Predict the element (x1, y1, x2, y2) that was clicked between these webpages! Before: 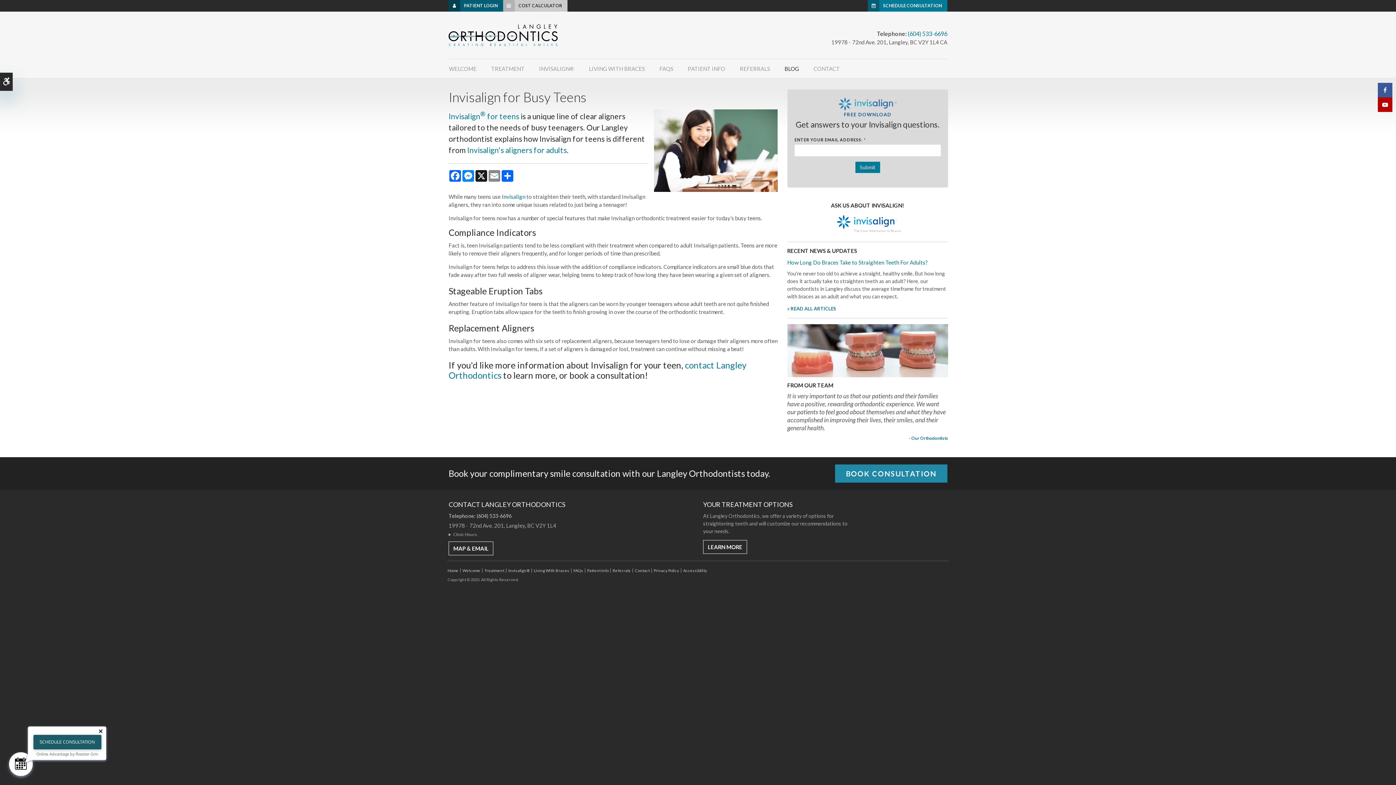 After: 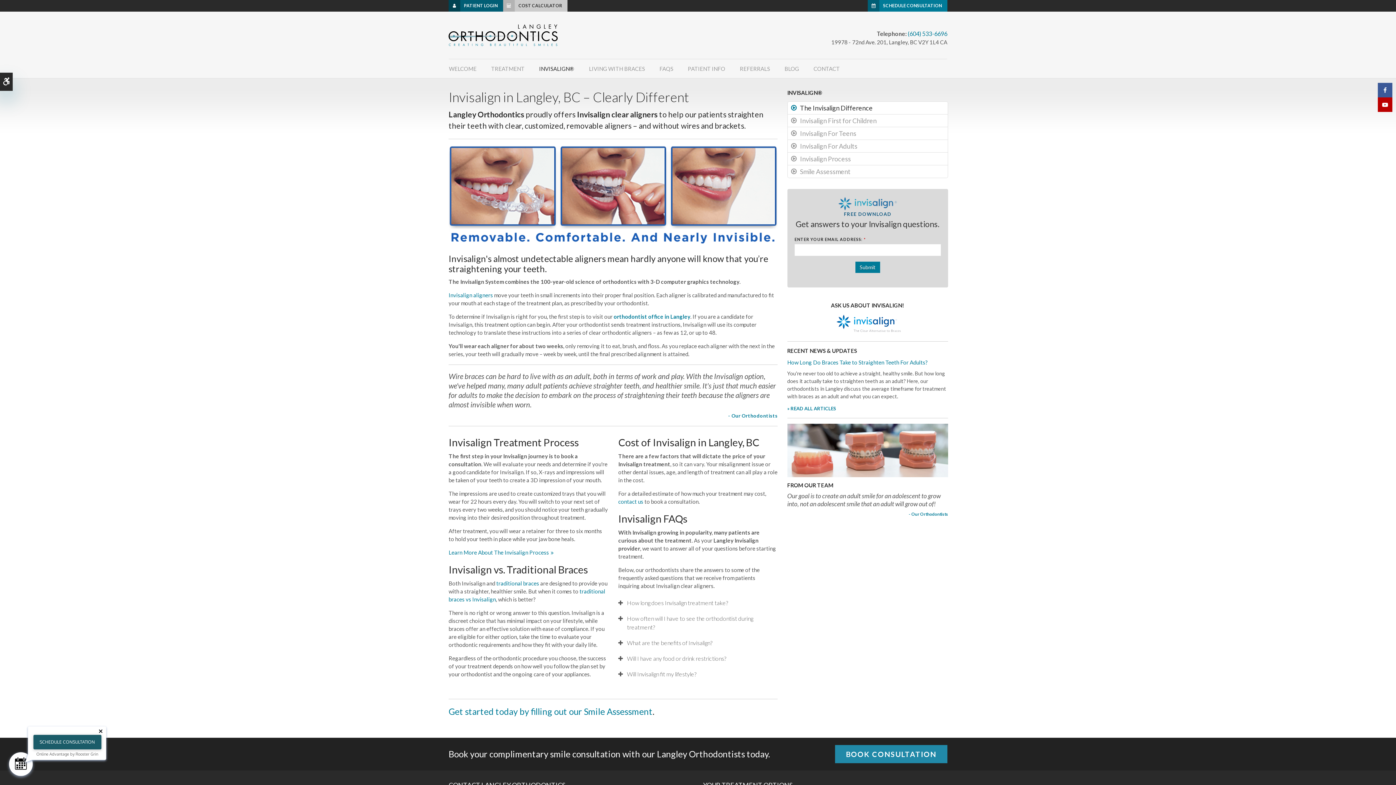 Action: bbox: (787, 212, 948, 236)